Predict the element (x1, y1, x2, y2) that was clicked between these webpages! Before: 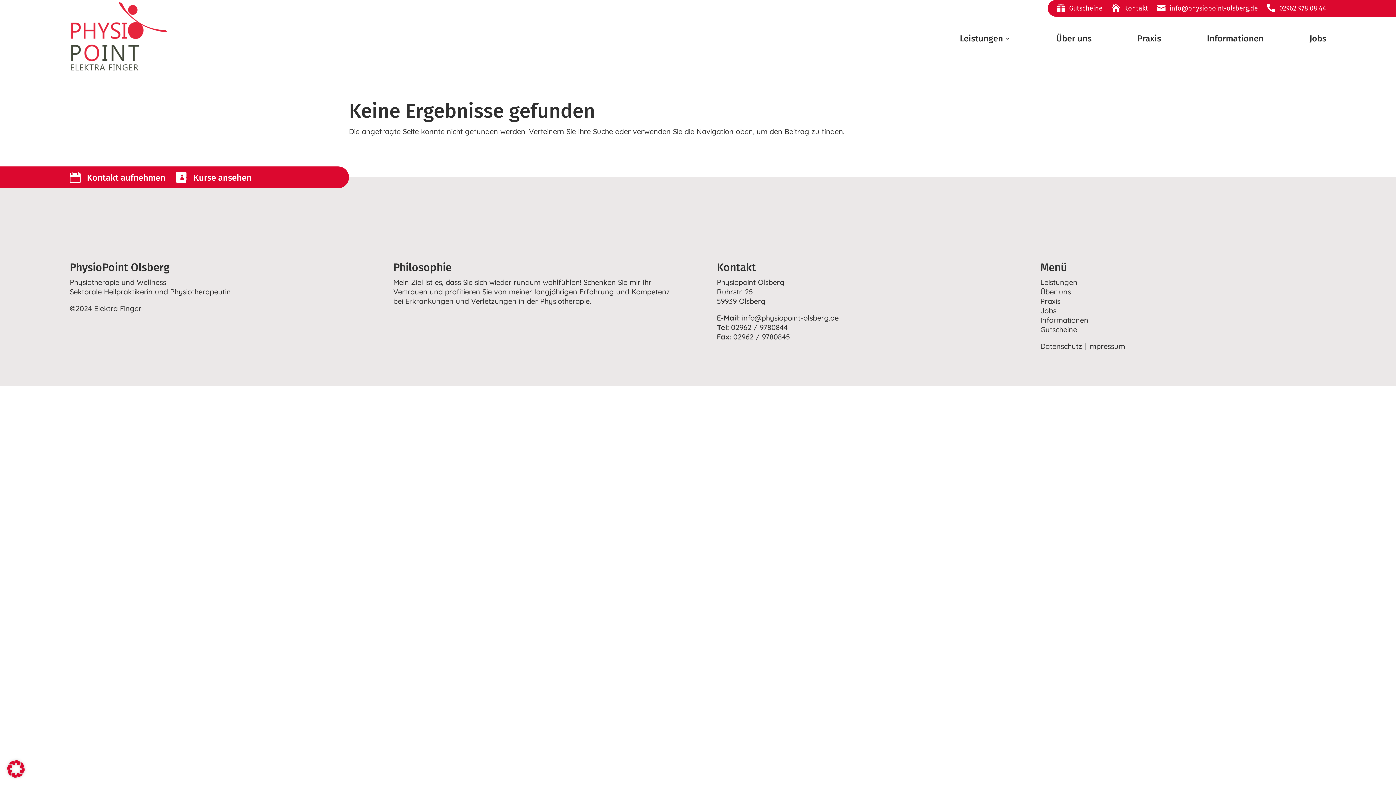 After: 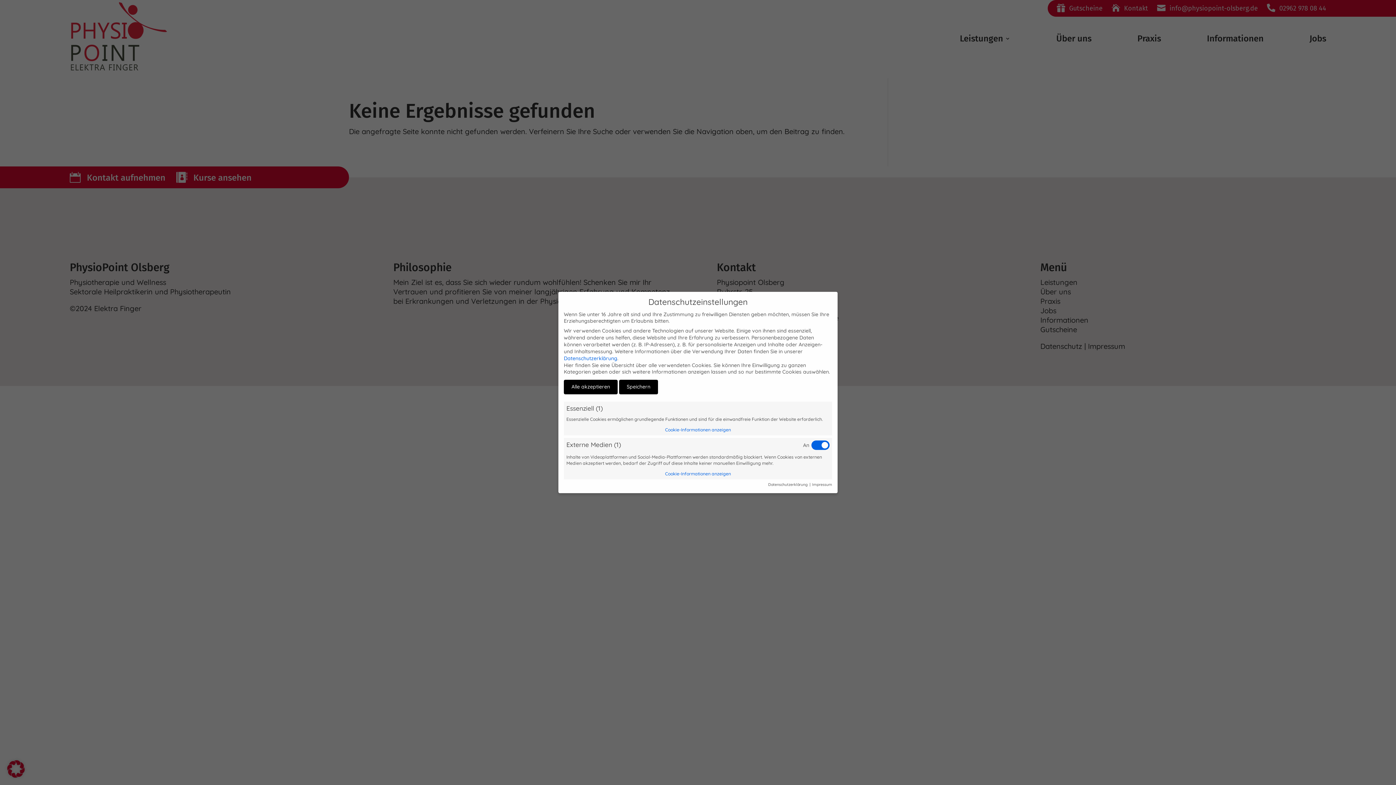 Action: bbox: (7, 770, 24, 780)